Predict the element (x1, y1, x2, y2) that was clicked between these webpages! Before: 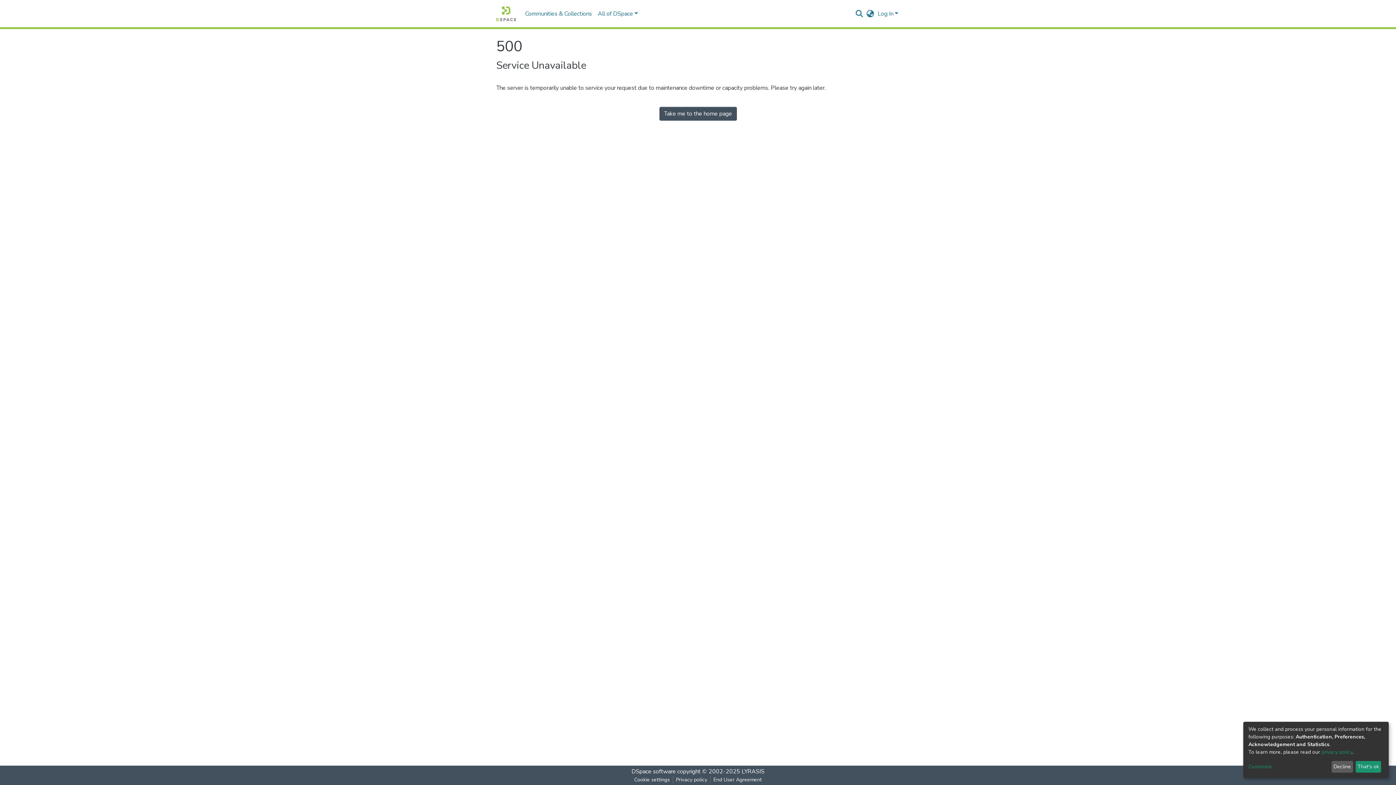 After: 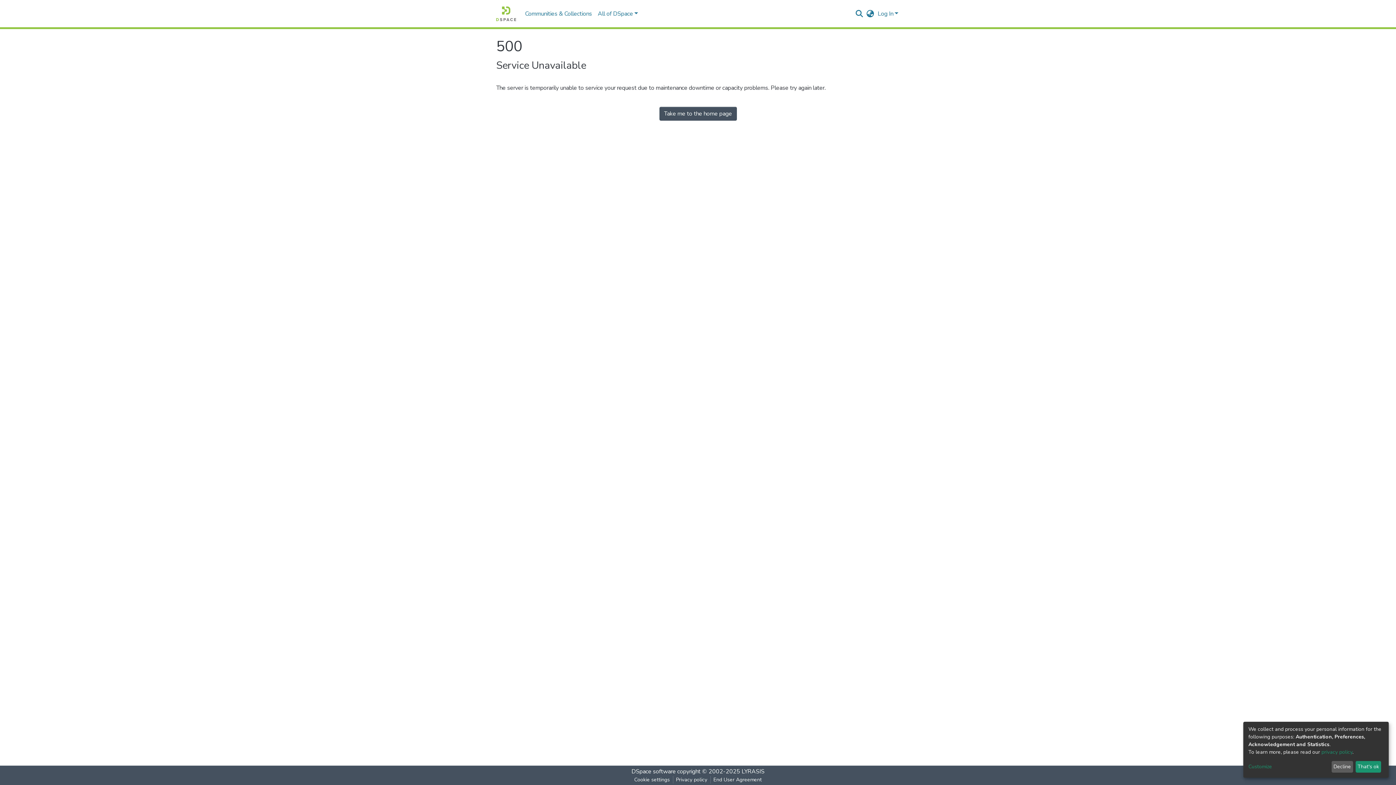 Action: bbox: (659, 106, 736, 120) label: Take me to the home page